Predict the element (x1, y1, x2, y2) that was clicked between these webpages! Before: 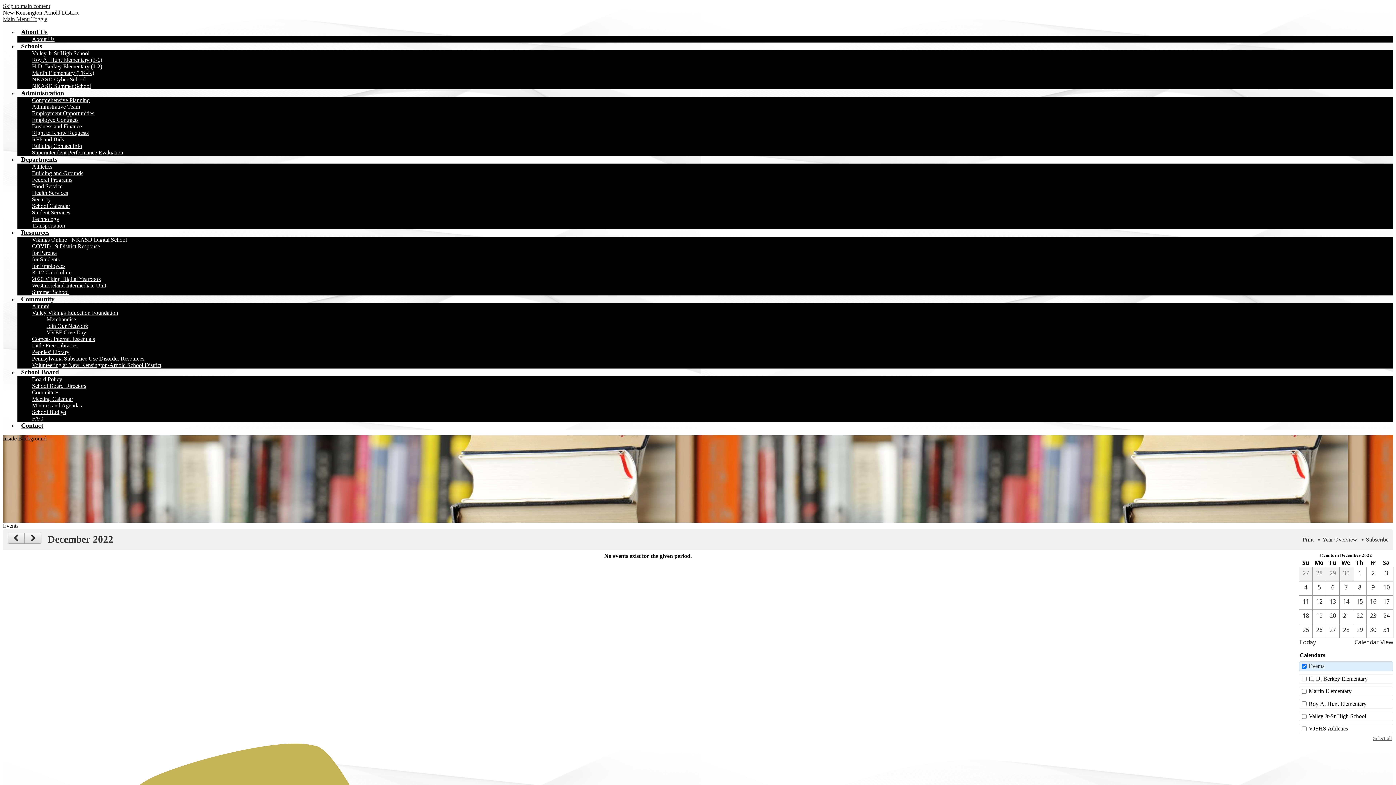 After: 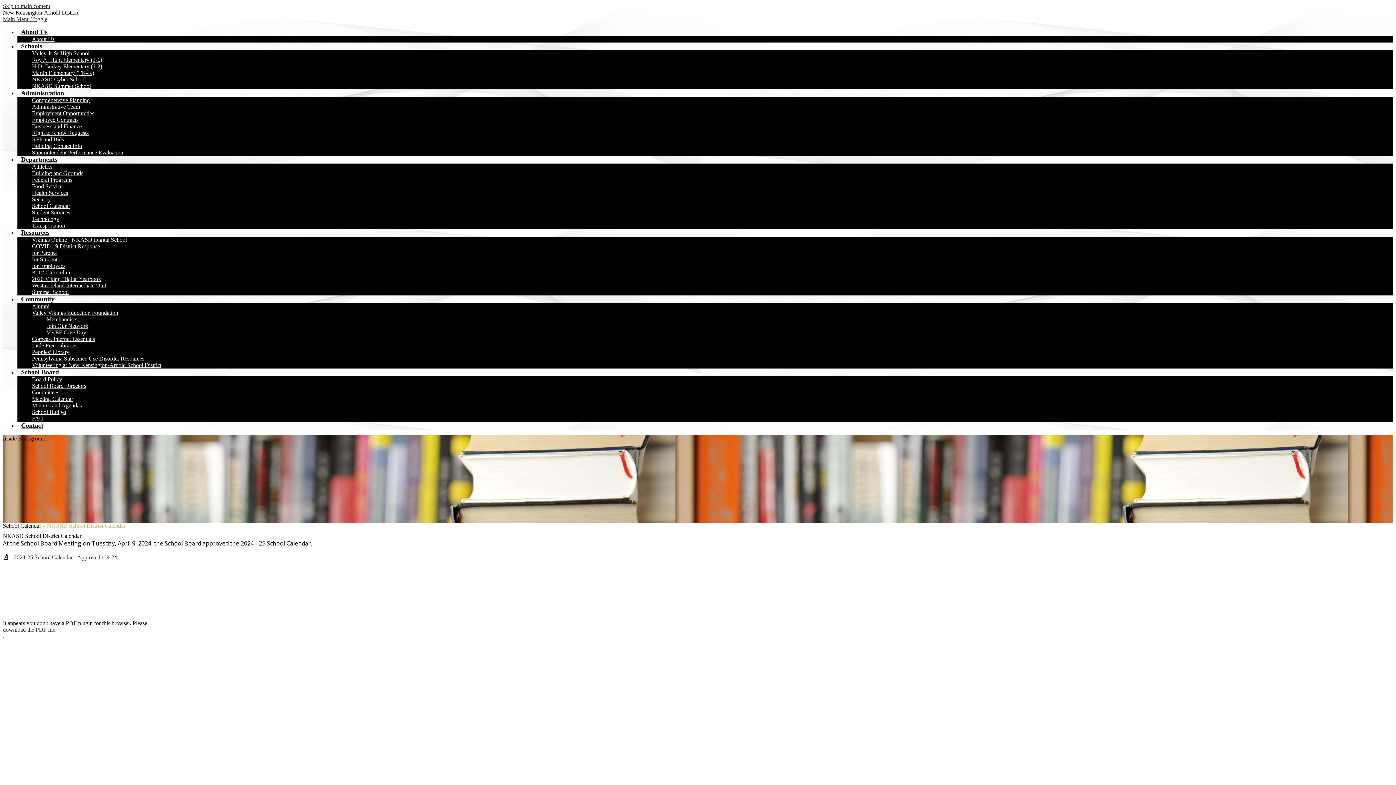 Action: bbox: (32, 202, 70, 209) label: School Calendar